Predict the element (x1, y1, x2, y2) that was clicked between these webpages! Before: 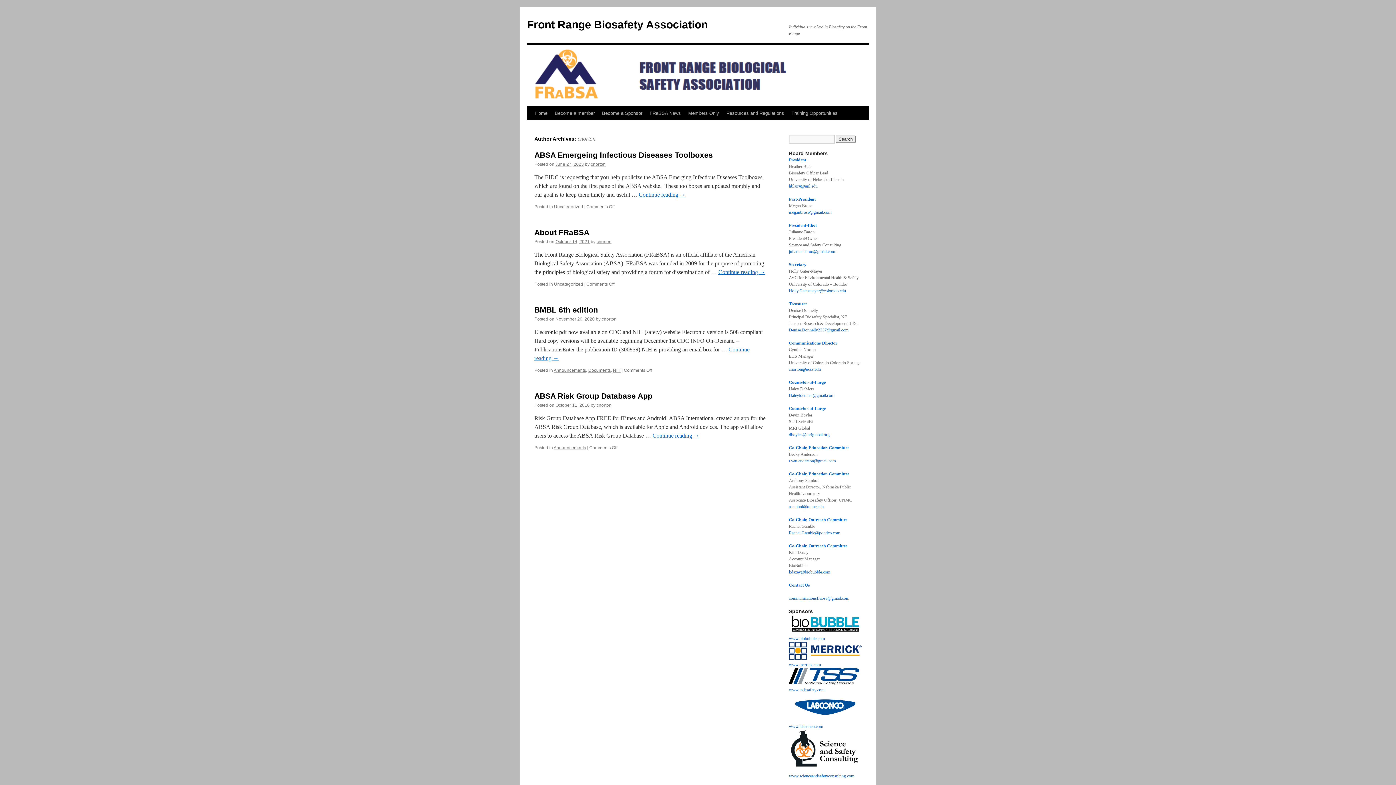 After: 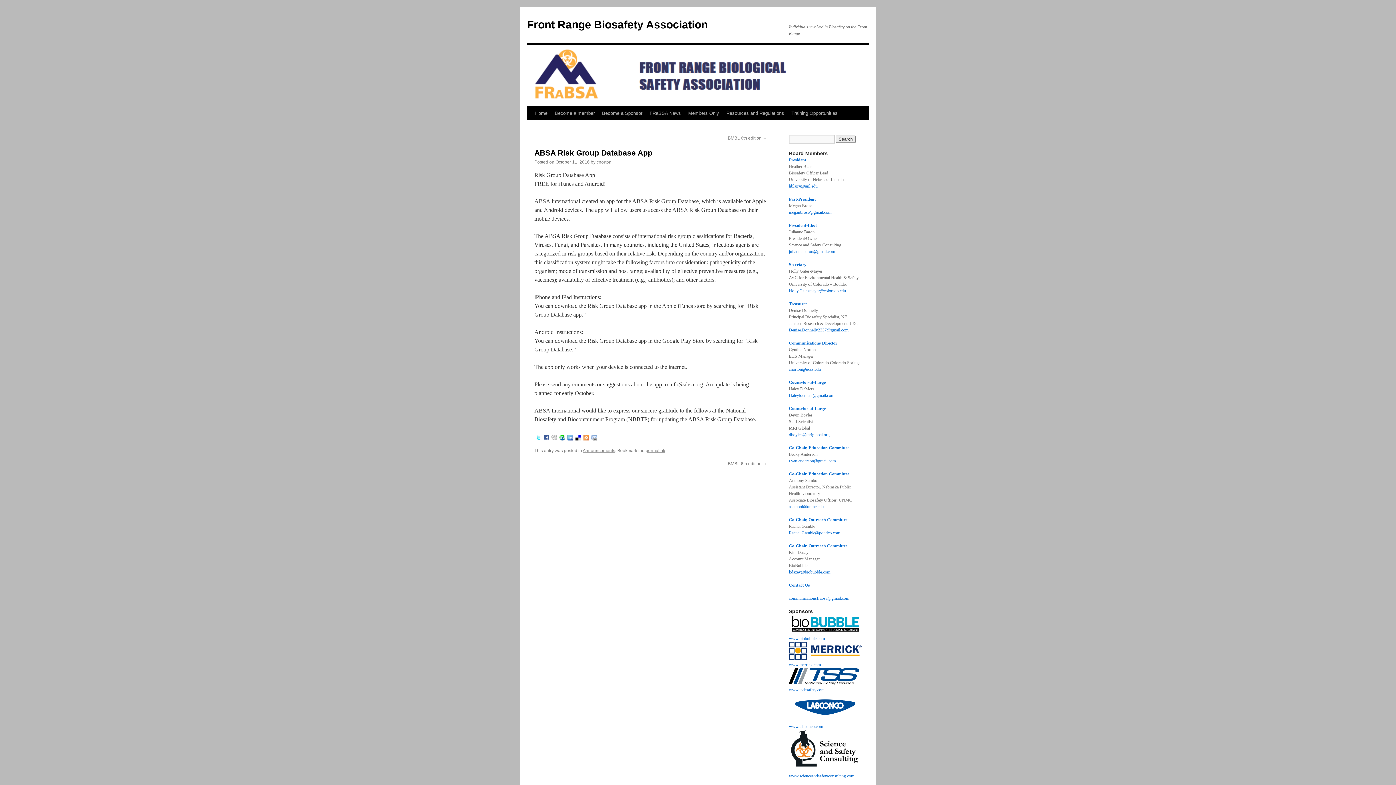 Action: bbox: (555, 402, 589, 408) label: October 11, 2016